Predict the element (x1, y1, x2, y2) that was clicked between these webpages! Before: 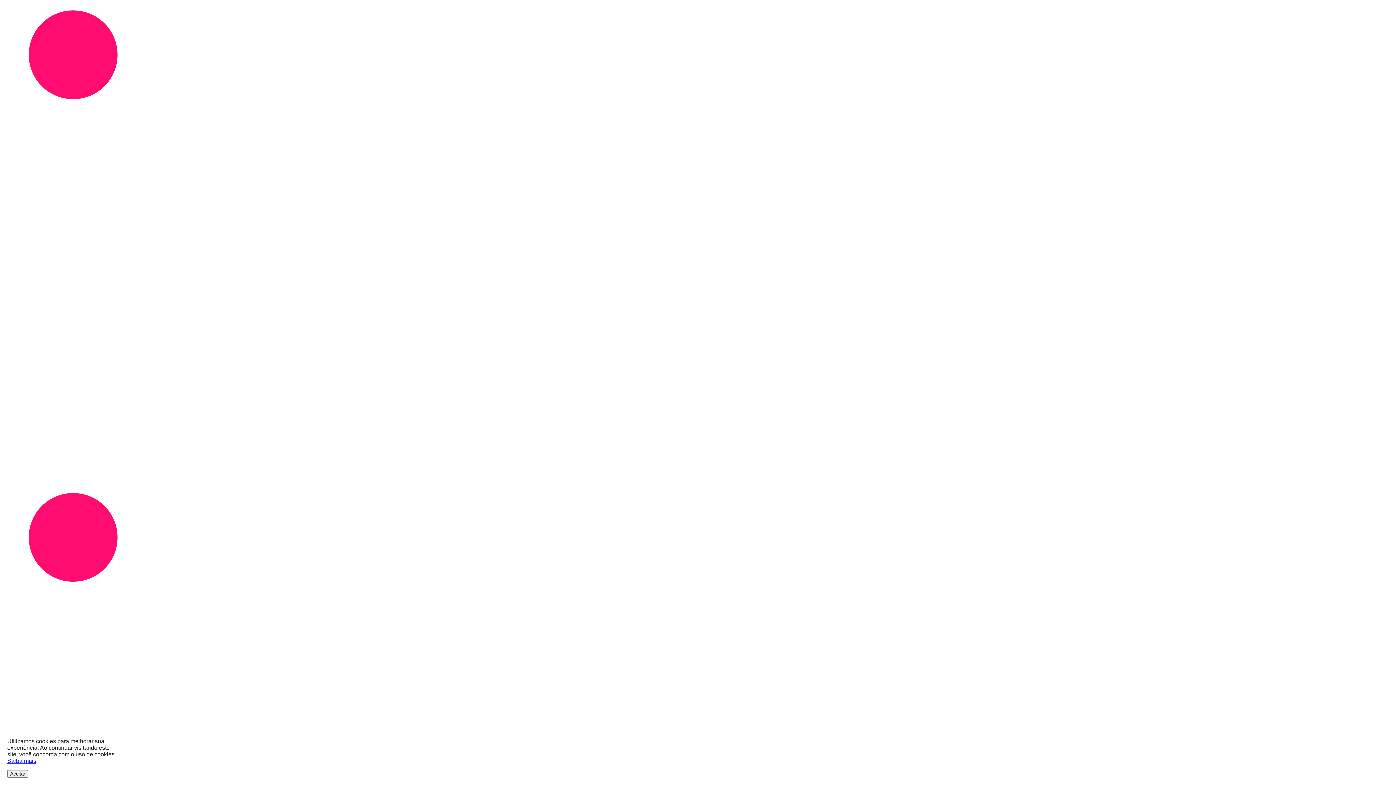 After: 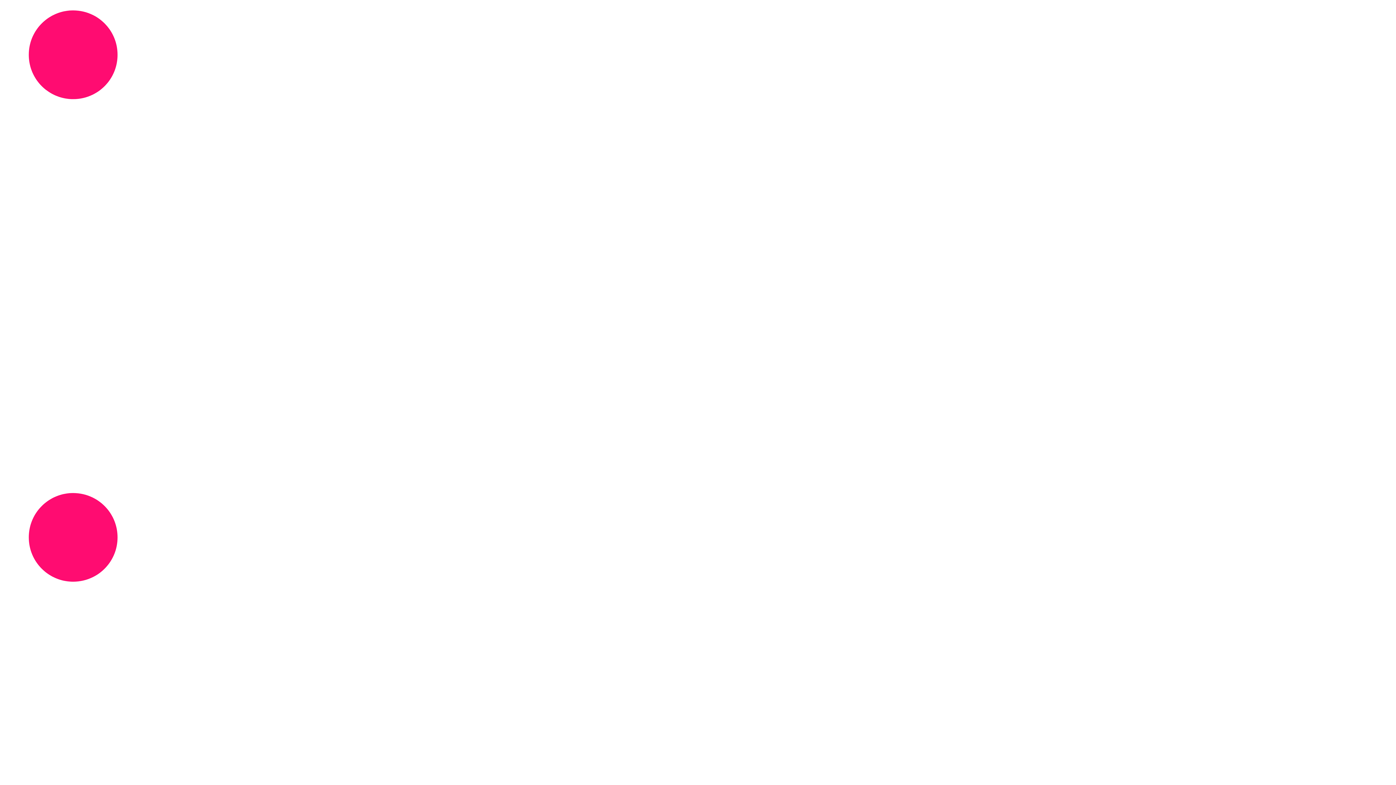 Action: bbox: (7, 770, 28, 778) label: Aceitar